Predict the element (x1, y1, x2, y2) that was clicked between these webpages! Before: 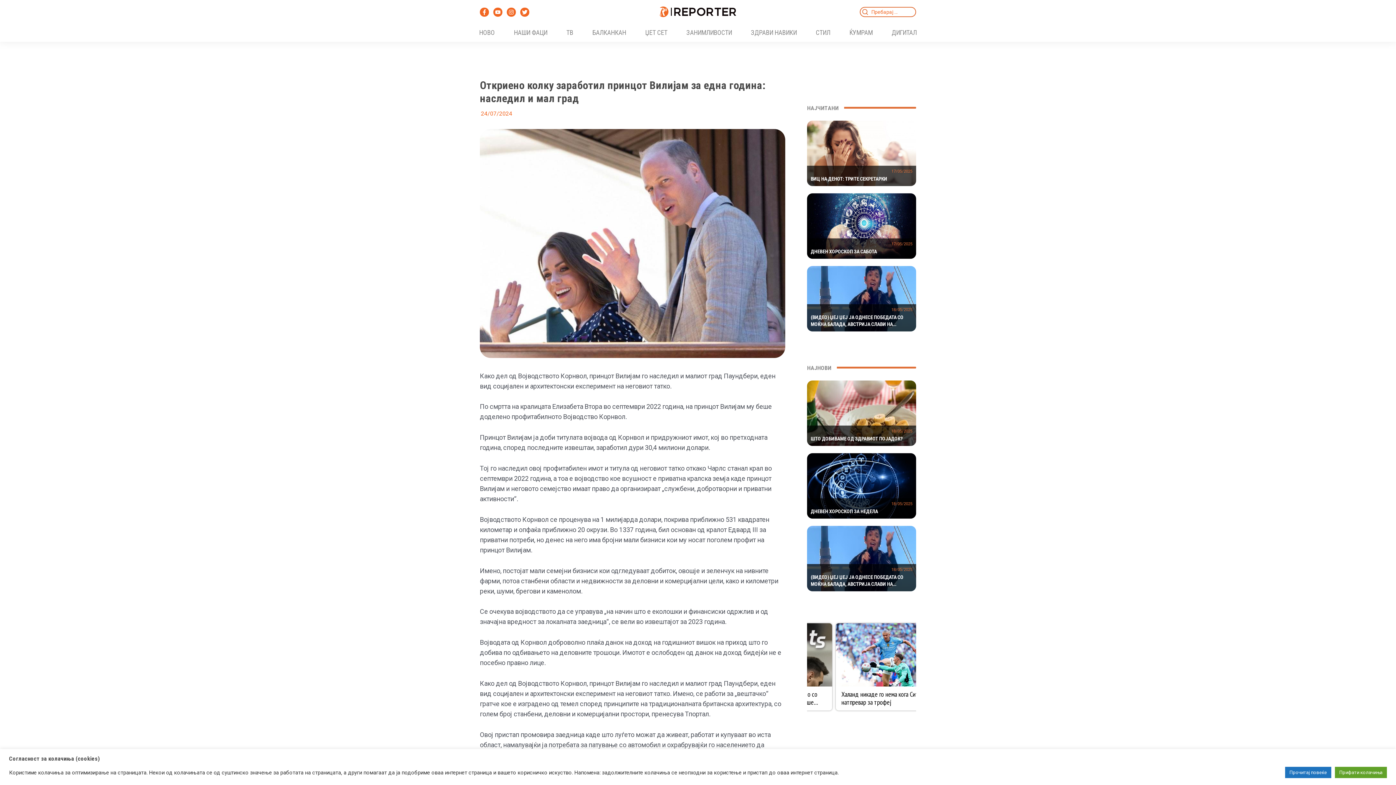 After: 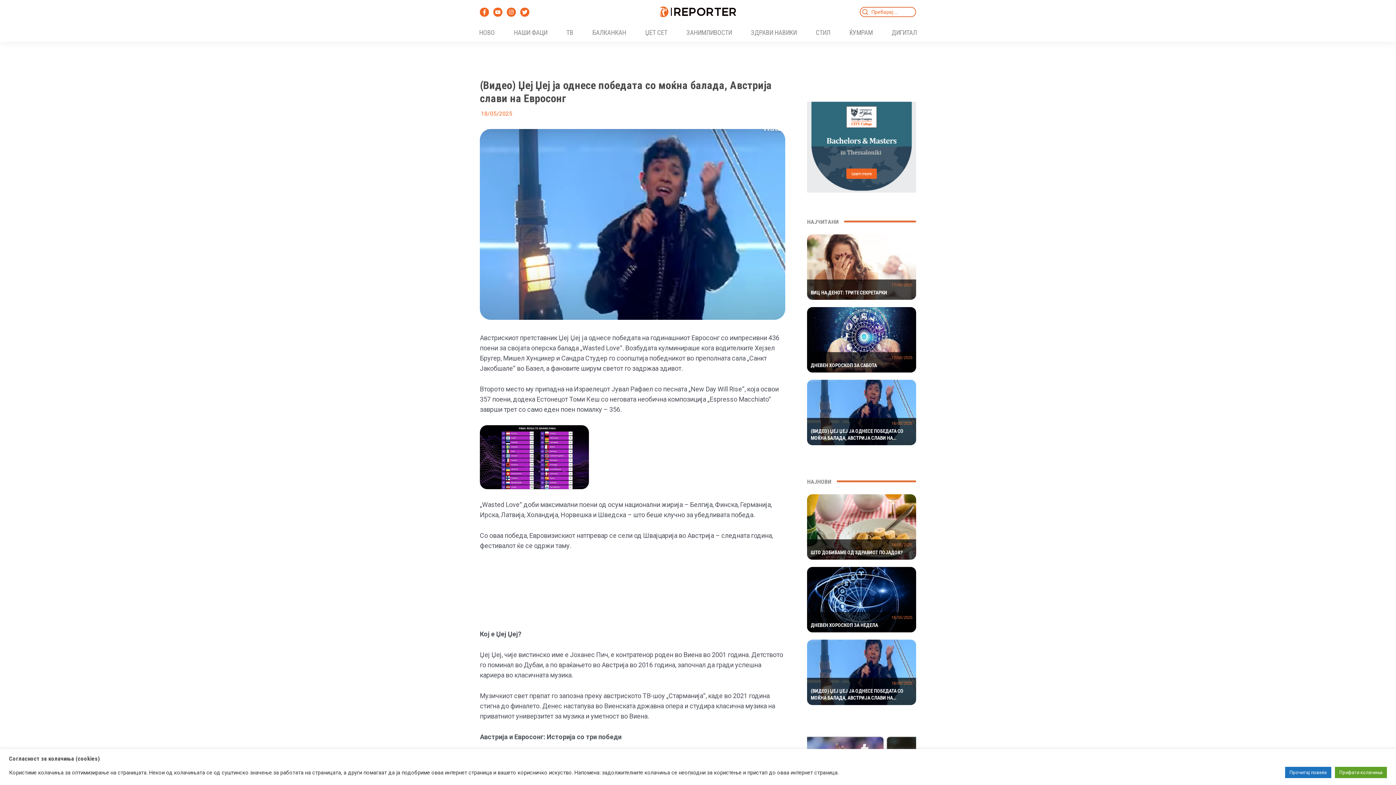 Action: bbox: (807, 526, 916, 591)